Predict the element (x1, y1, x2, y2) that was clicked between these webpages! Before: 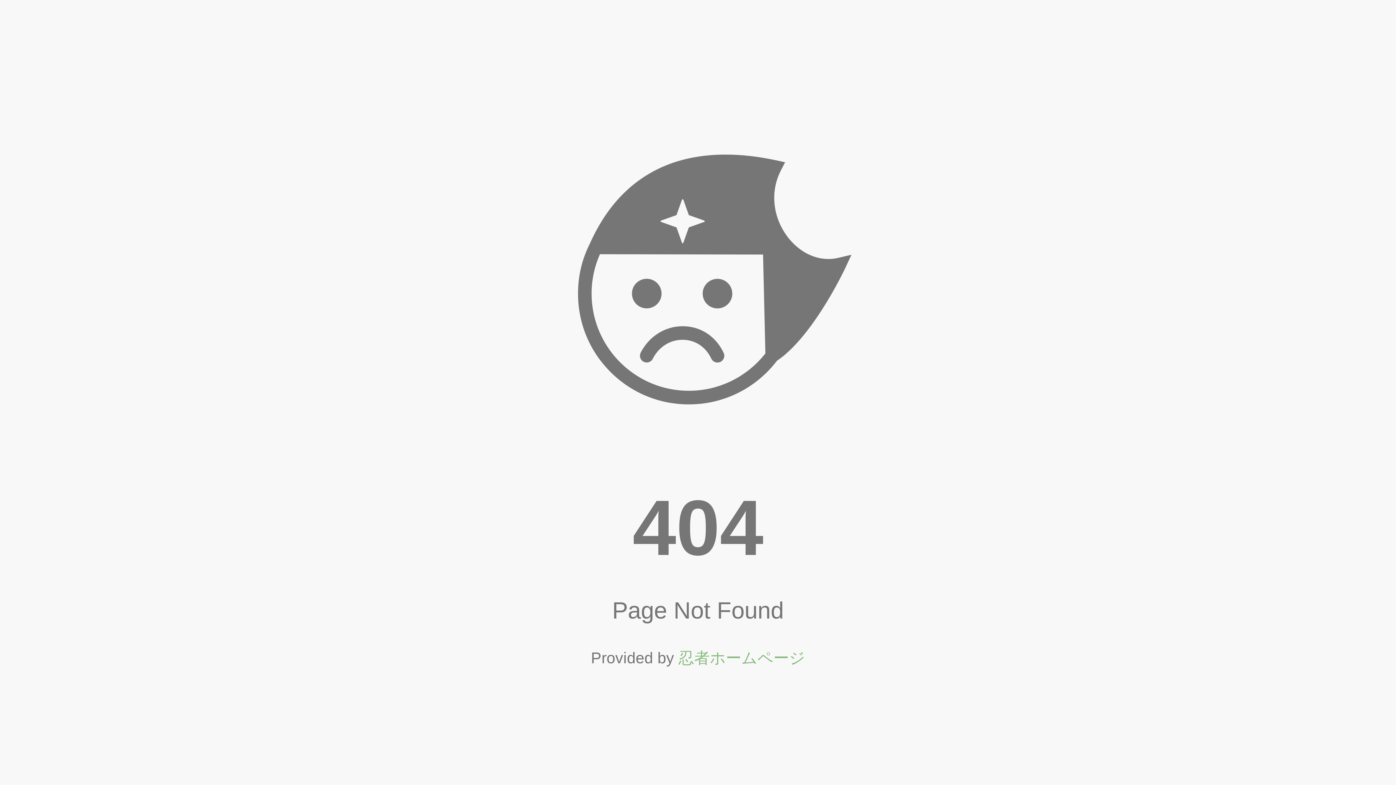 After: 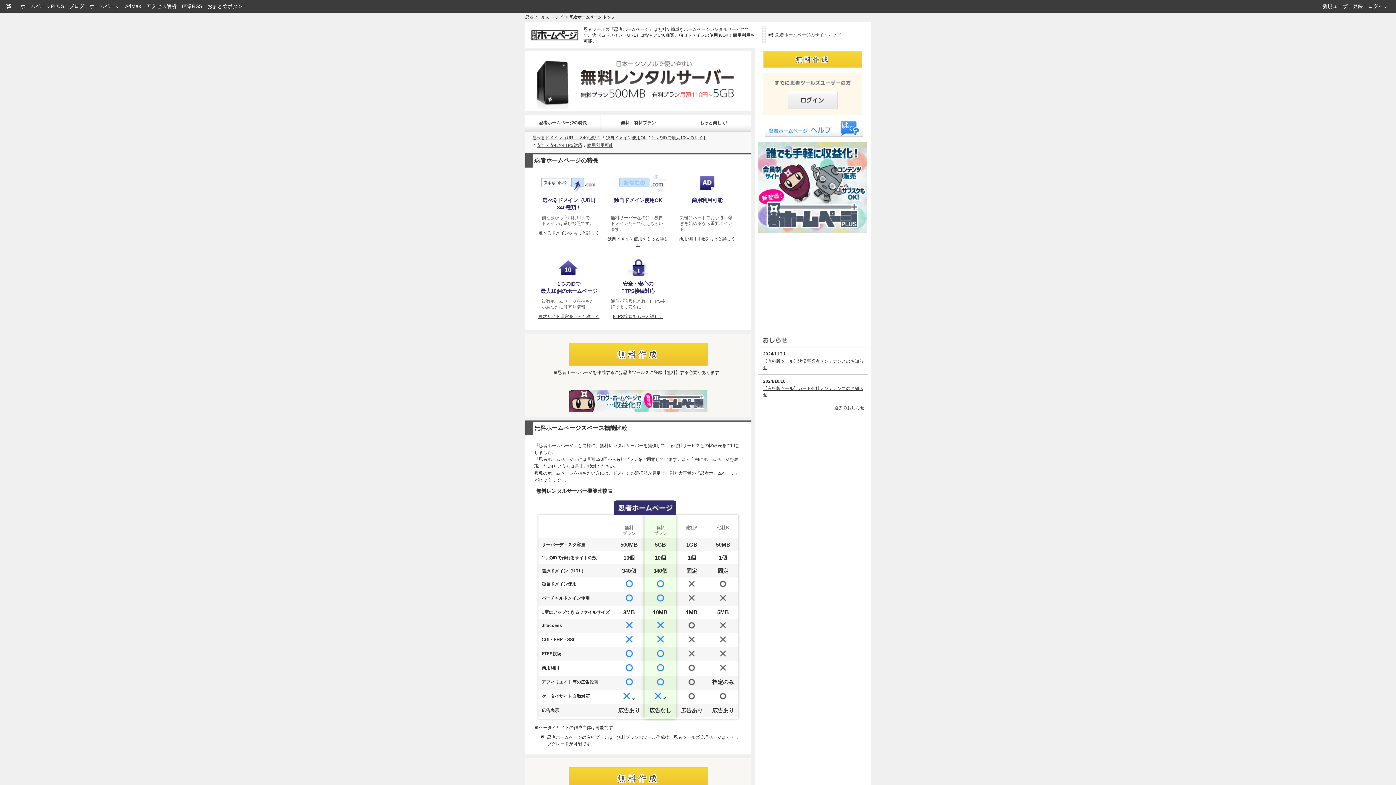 Action: bbox: (678, 649, 805, 667) label: 忍者ホームページ